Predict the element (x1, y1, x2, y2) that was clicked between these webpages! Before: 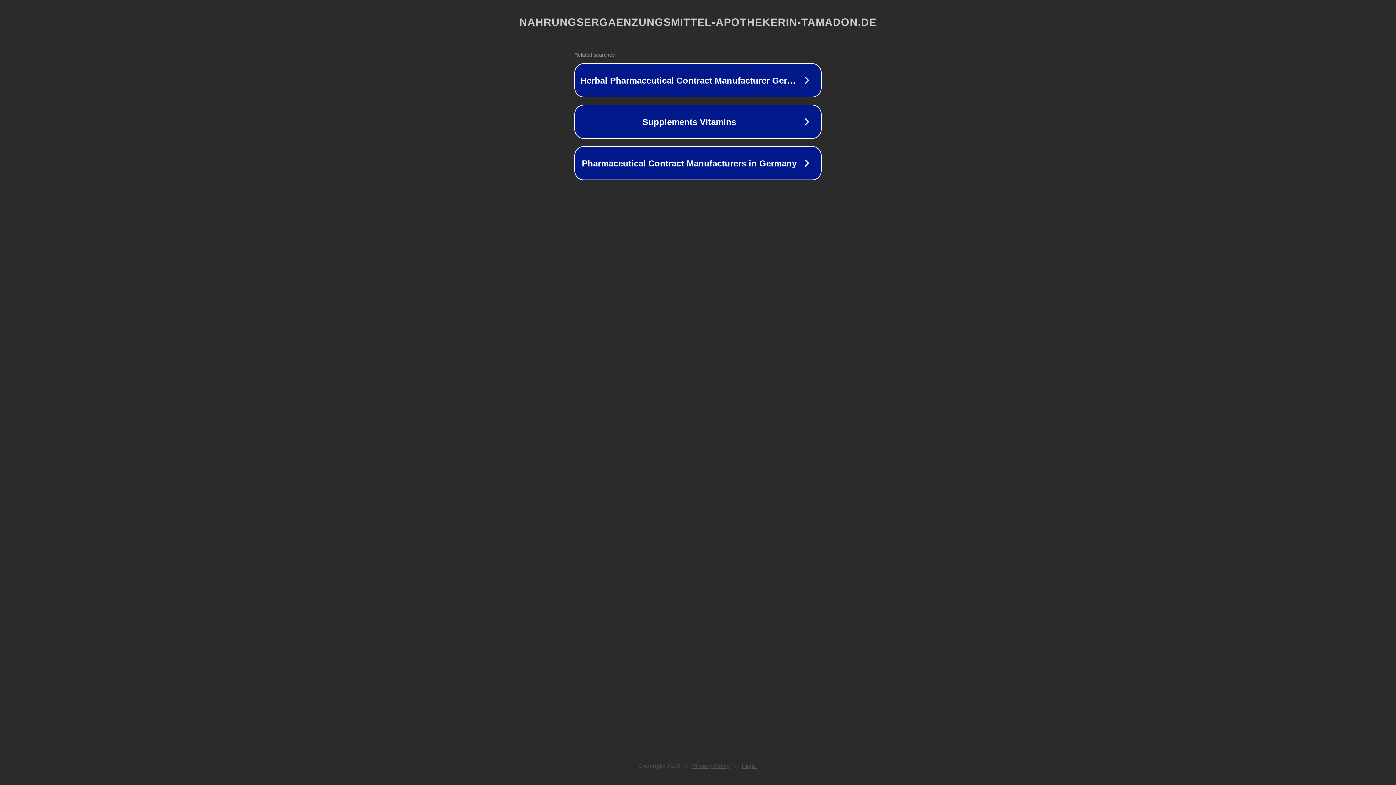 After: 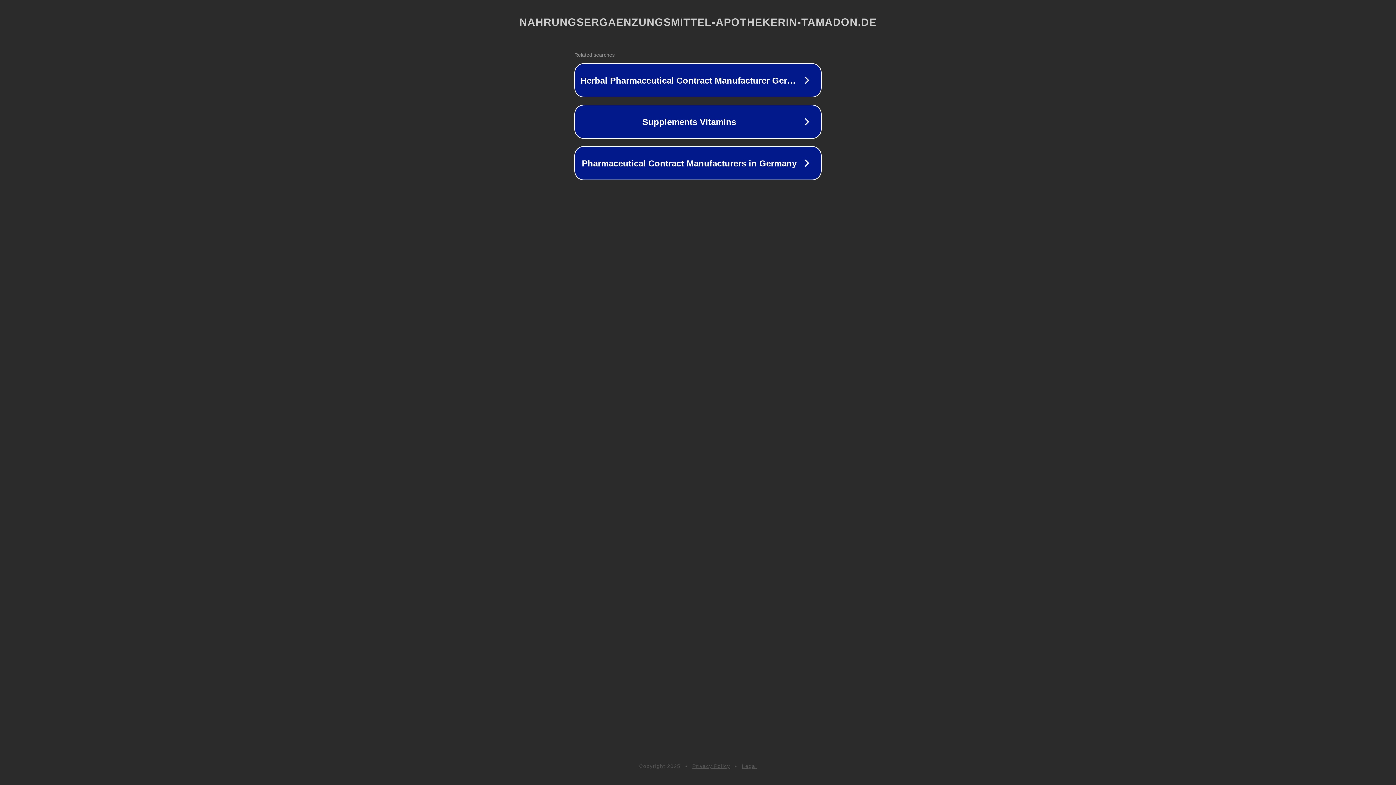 Action: bbox: (692, 763, 730, 769) label: Privacy Policy